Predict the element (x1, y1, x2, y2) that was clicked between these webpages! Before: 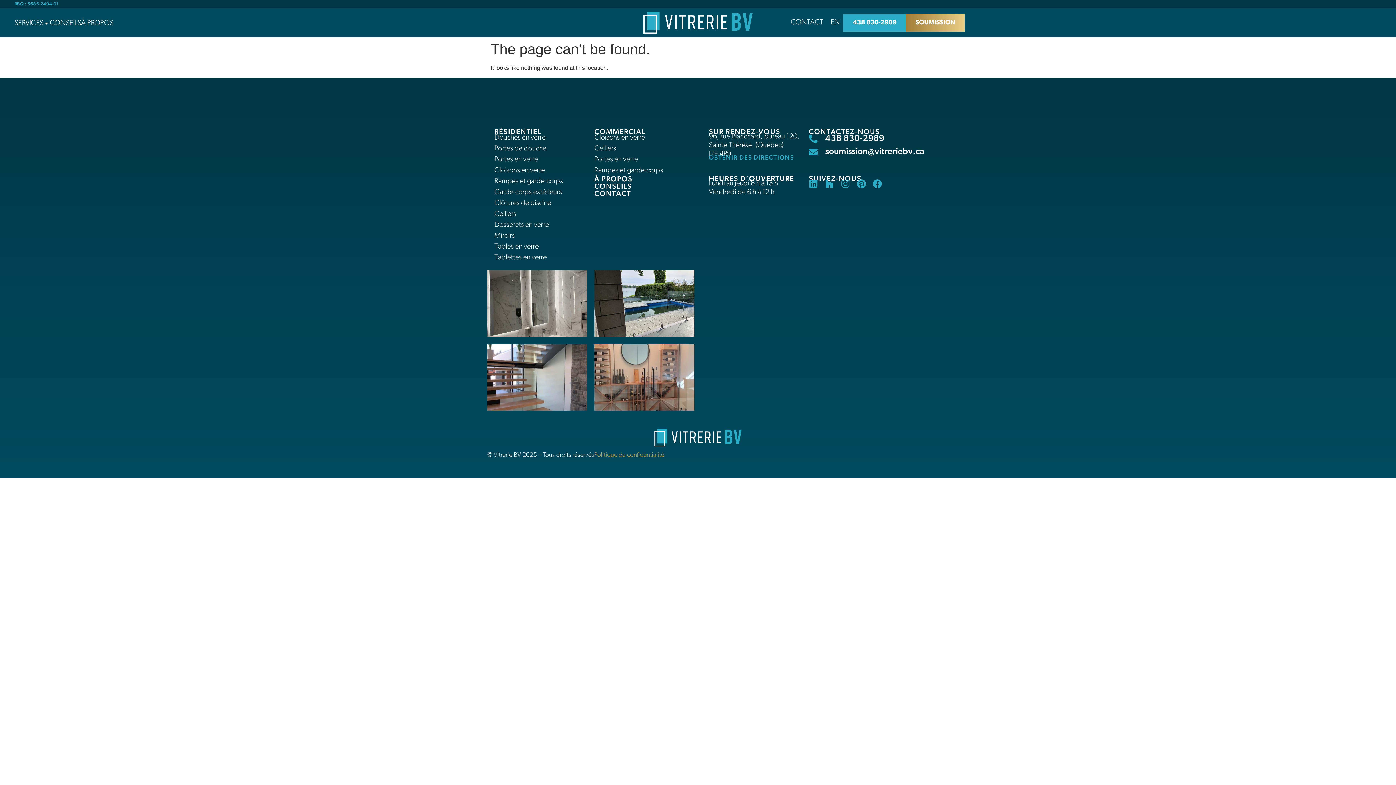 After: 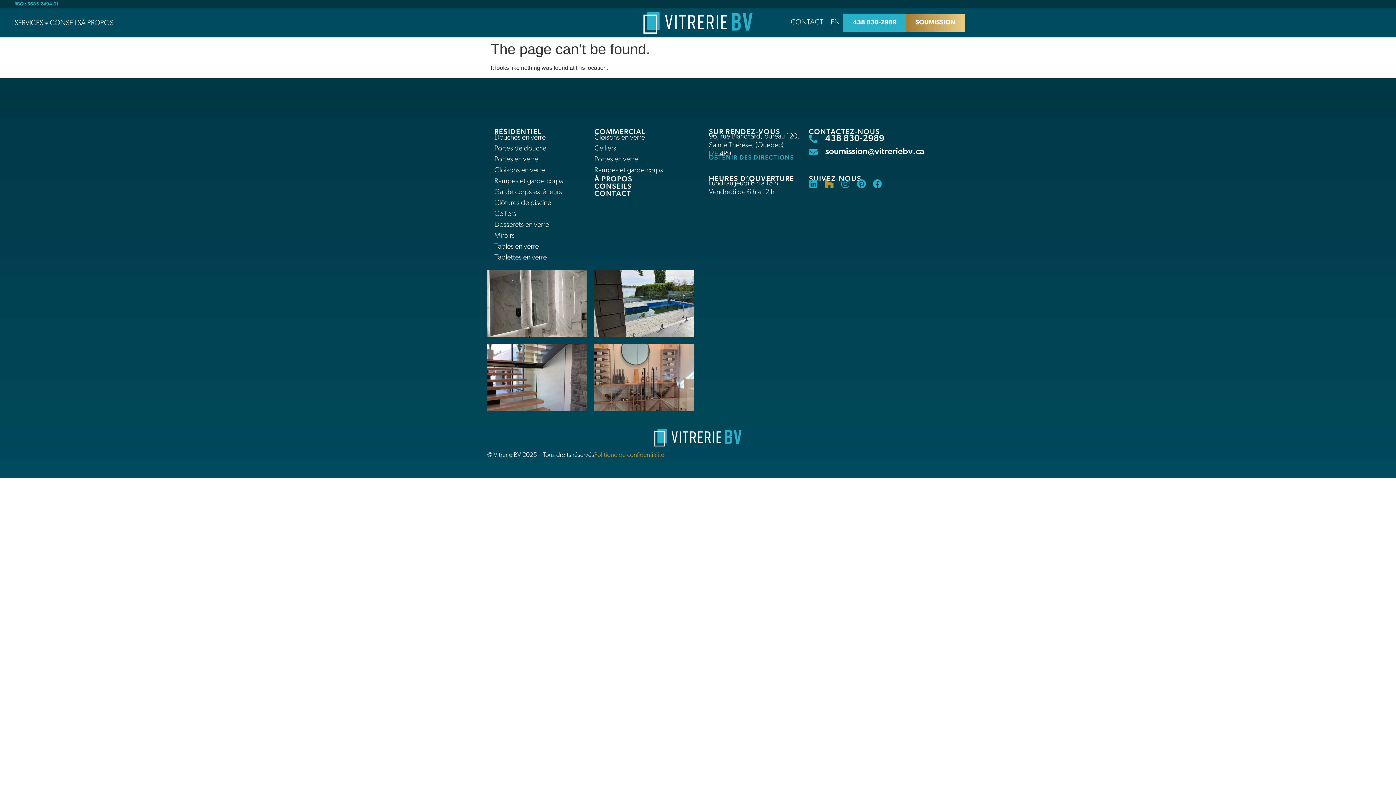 Action: bbox: (825, 179, 834, 188) label: Houzz